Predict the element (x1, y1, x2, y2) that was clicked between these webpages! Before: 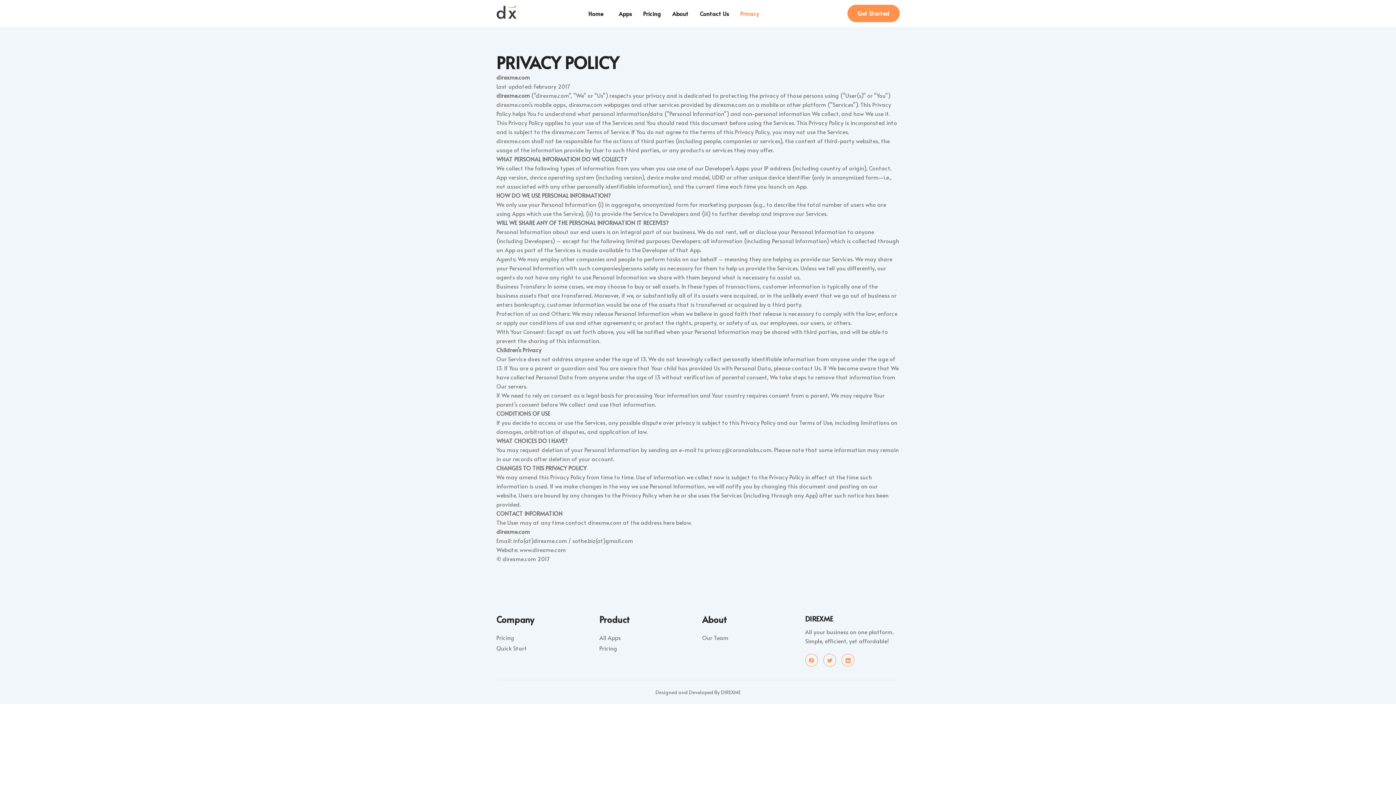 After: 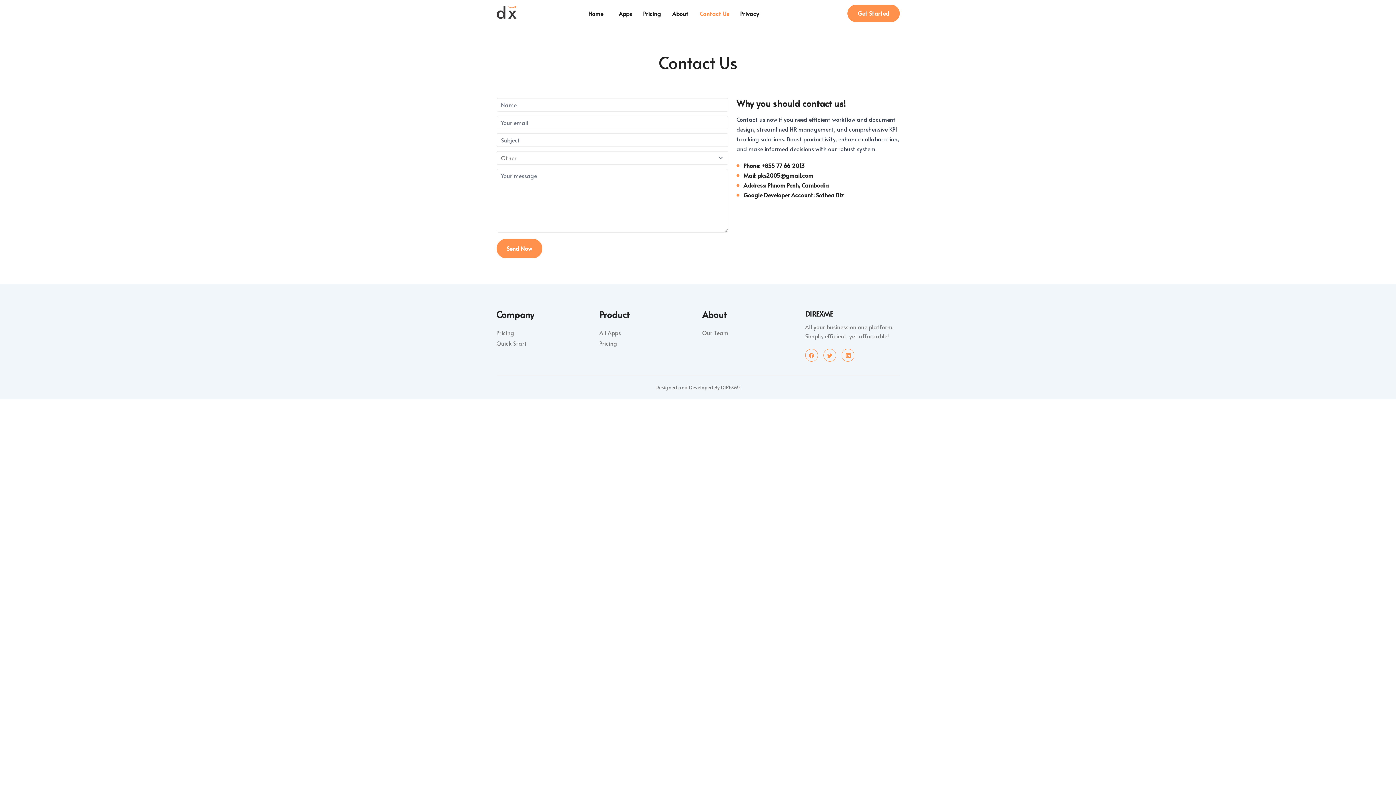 Action: label: Contact Us bbox: (695, 3, 733, 23)